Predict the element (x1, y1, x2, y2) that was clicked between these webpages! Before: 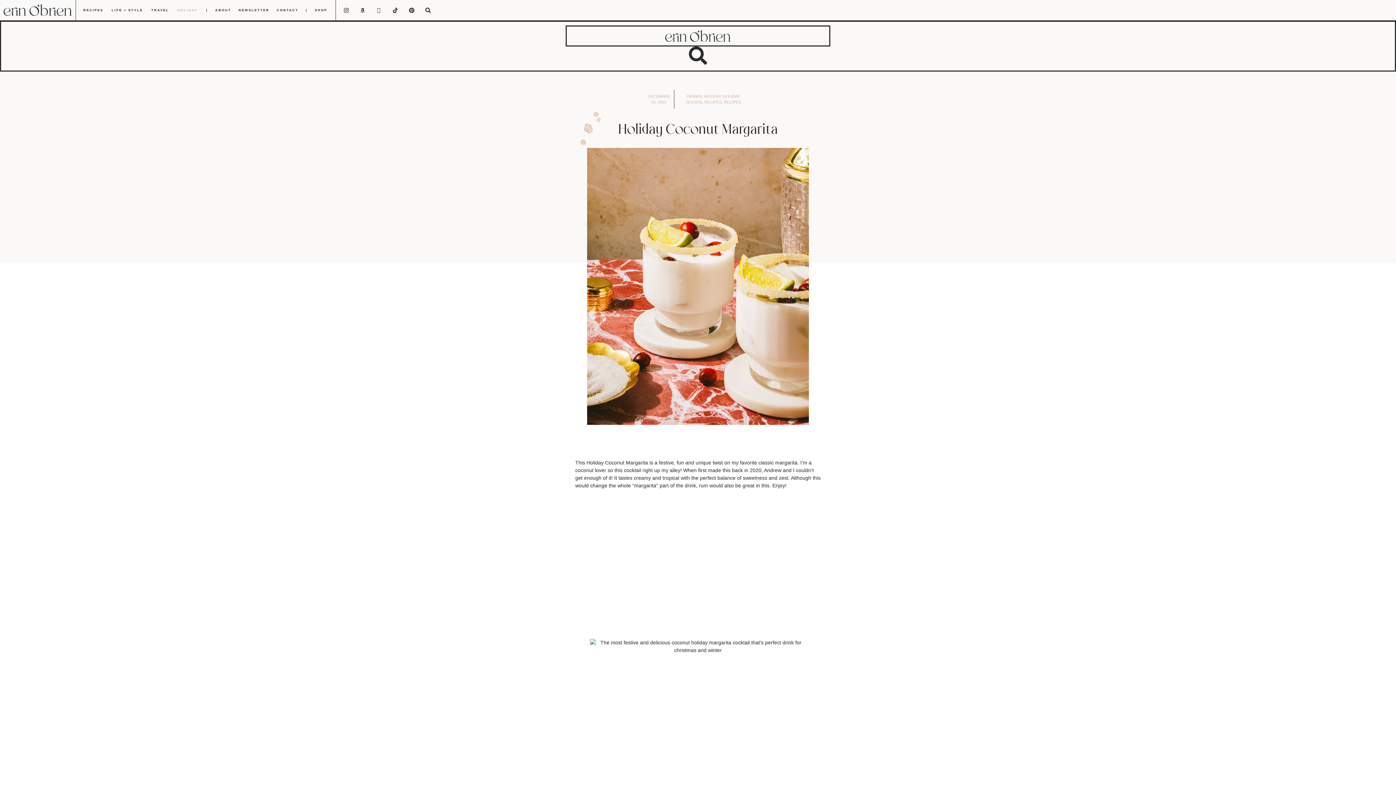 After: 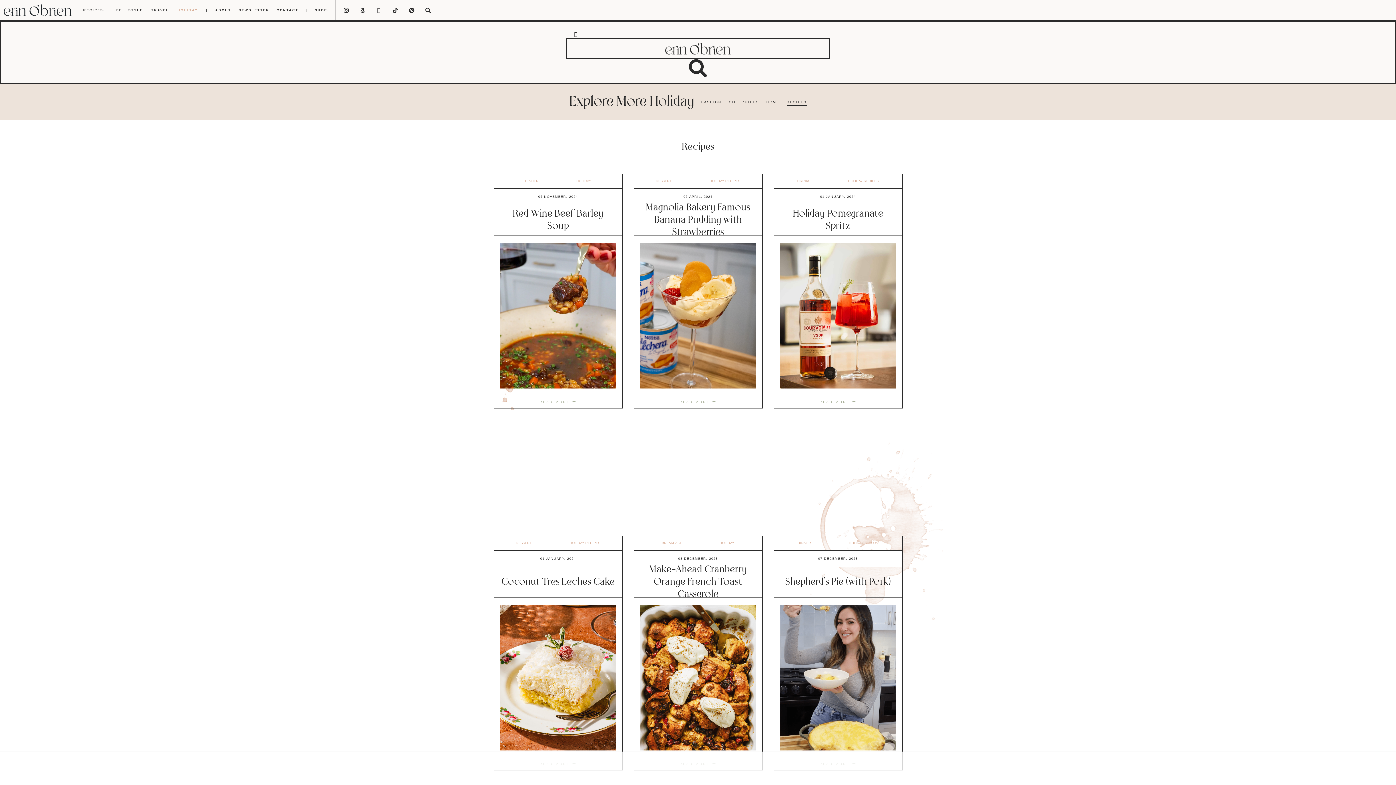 Action: label: RECIPES bbox: (724, 99, 741, 104)